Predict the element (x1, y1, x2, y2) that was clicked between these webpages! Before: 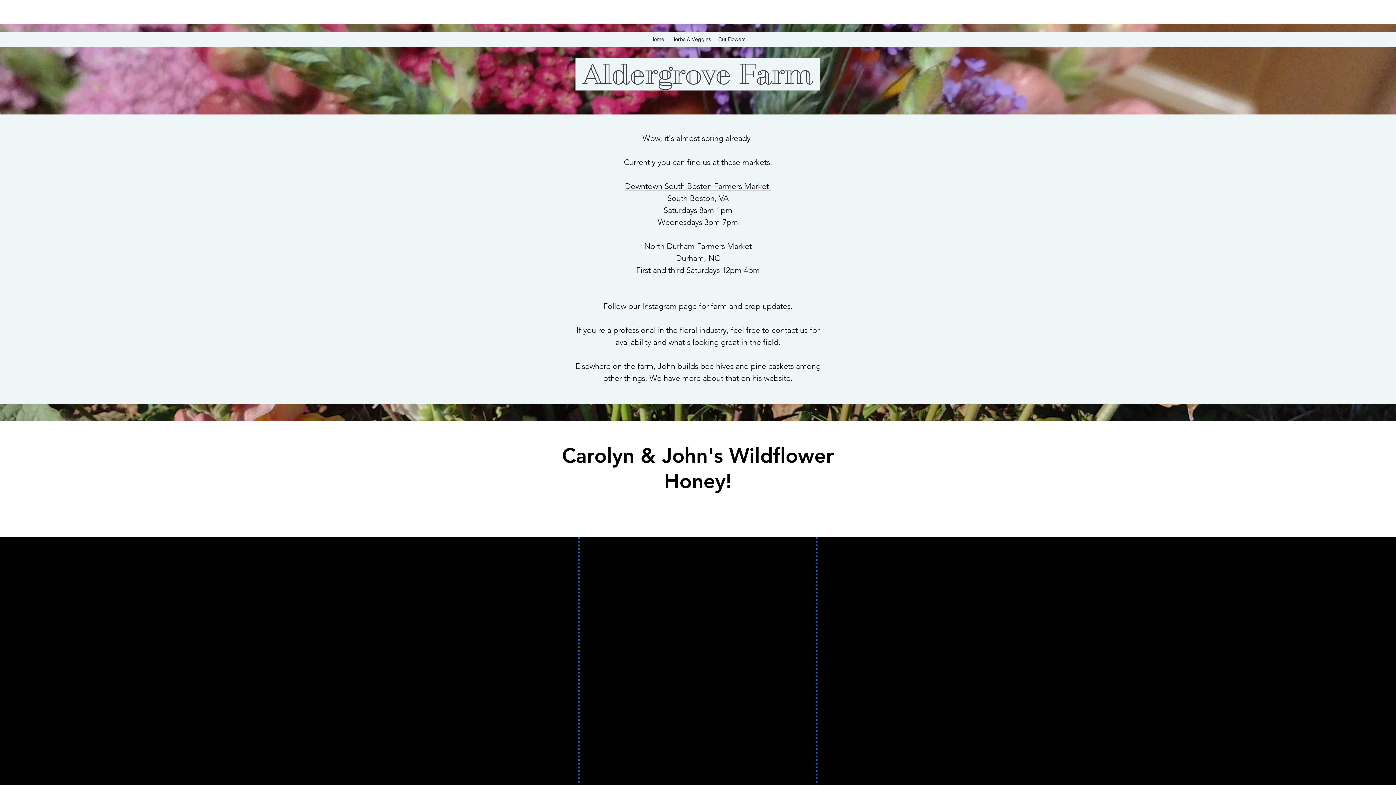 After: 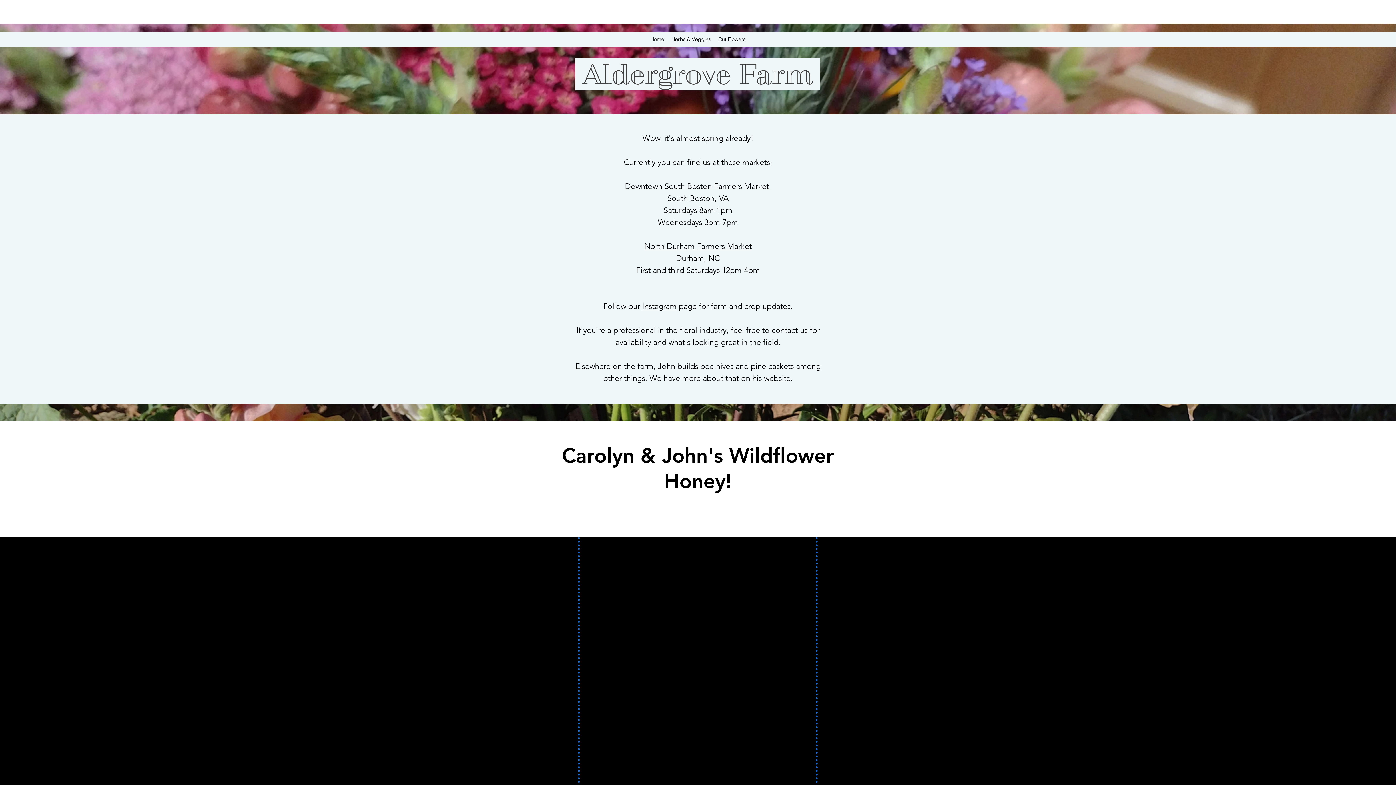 Action: bbox: (625, 181, 771, 191) label: Downtown South Boston Farmers Market 